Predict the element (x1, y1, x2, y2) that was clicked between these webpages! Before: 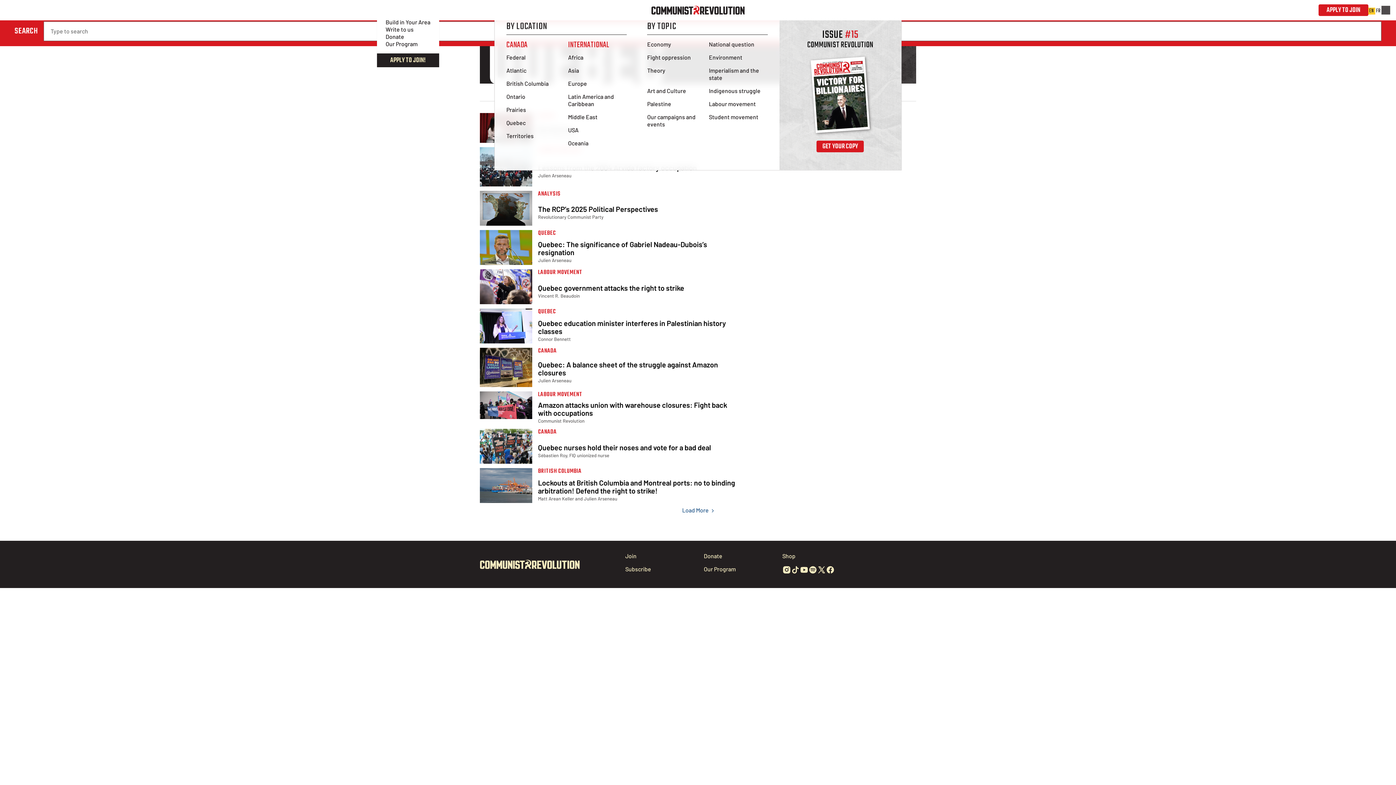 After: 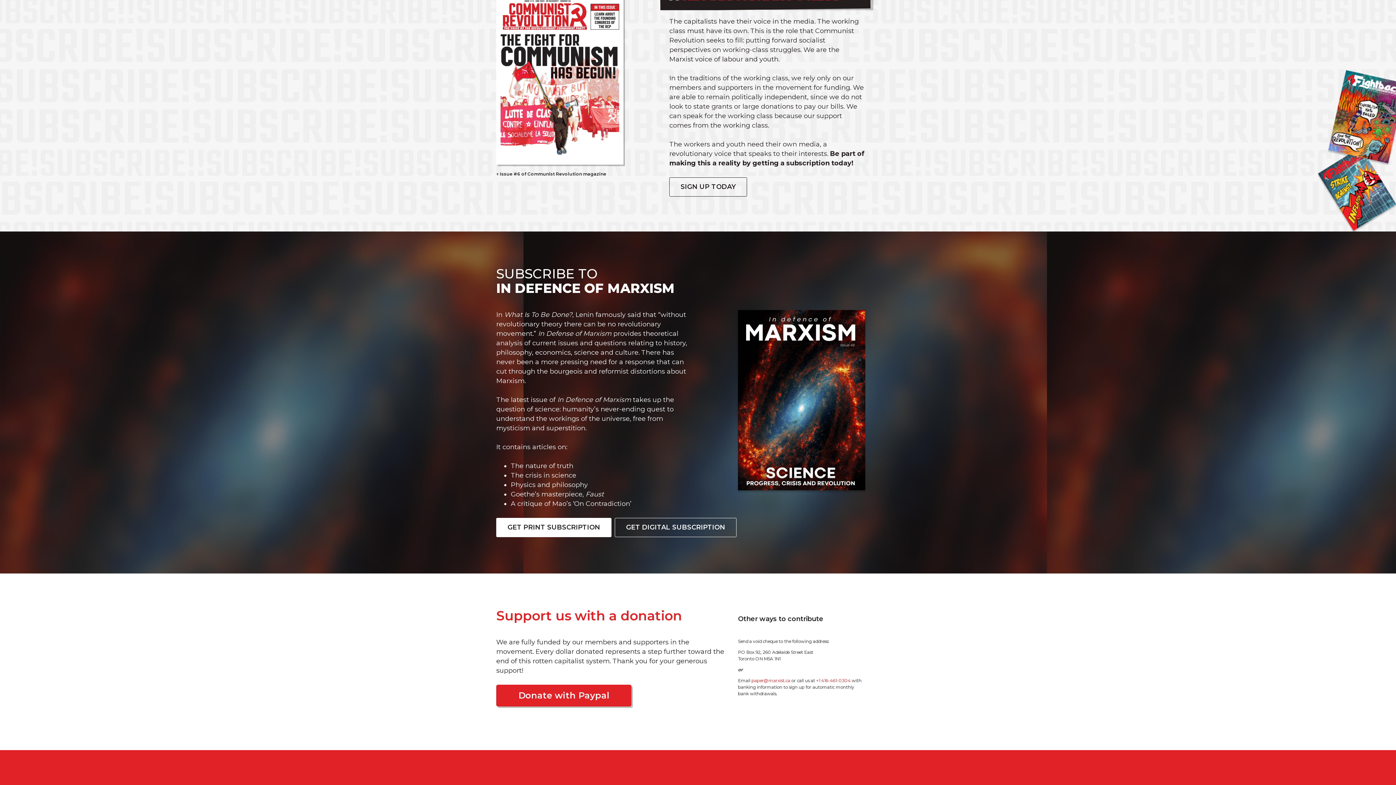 Action: label: Donate bbox: (704, 552, 722, 559)